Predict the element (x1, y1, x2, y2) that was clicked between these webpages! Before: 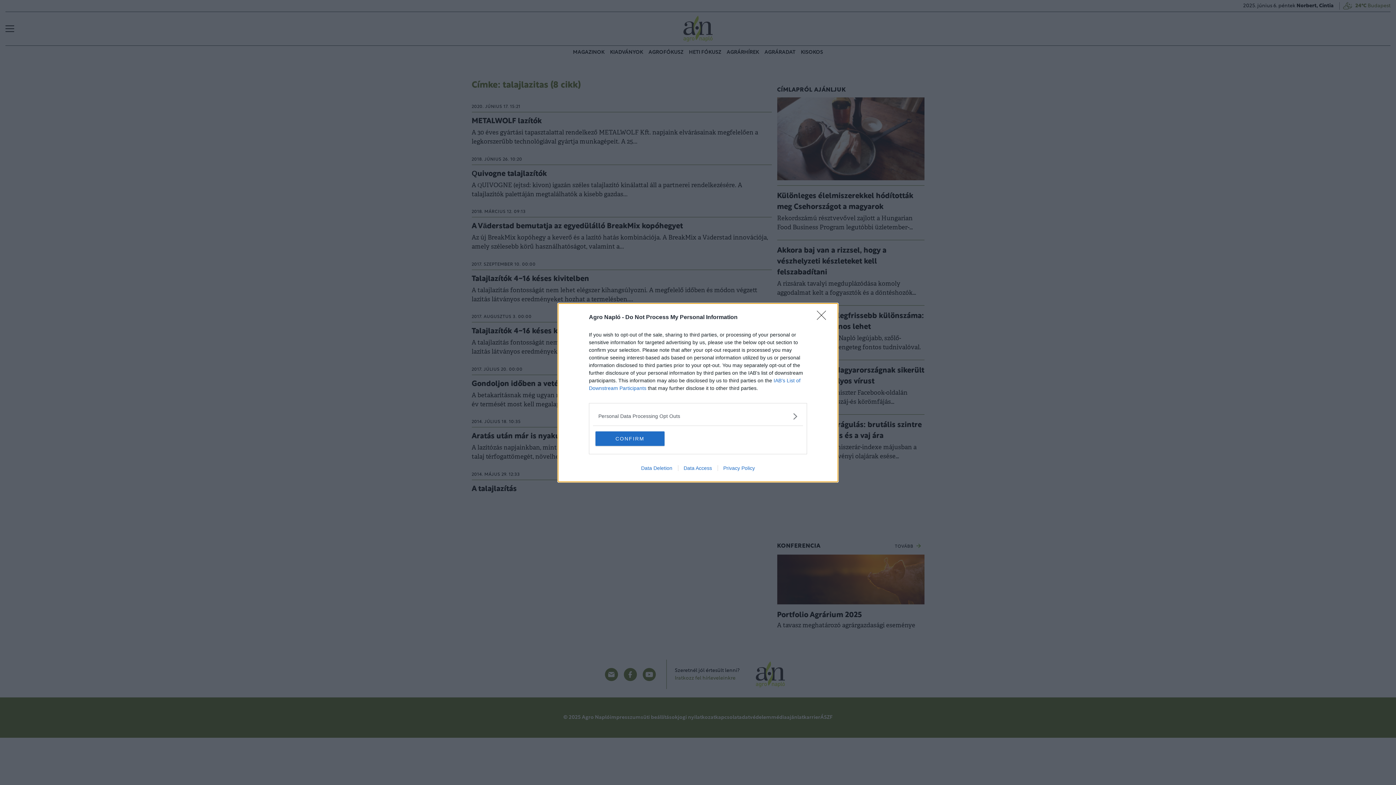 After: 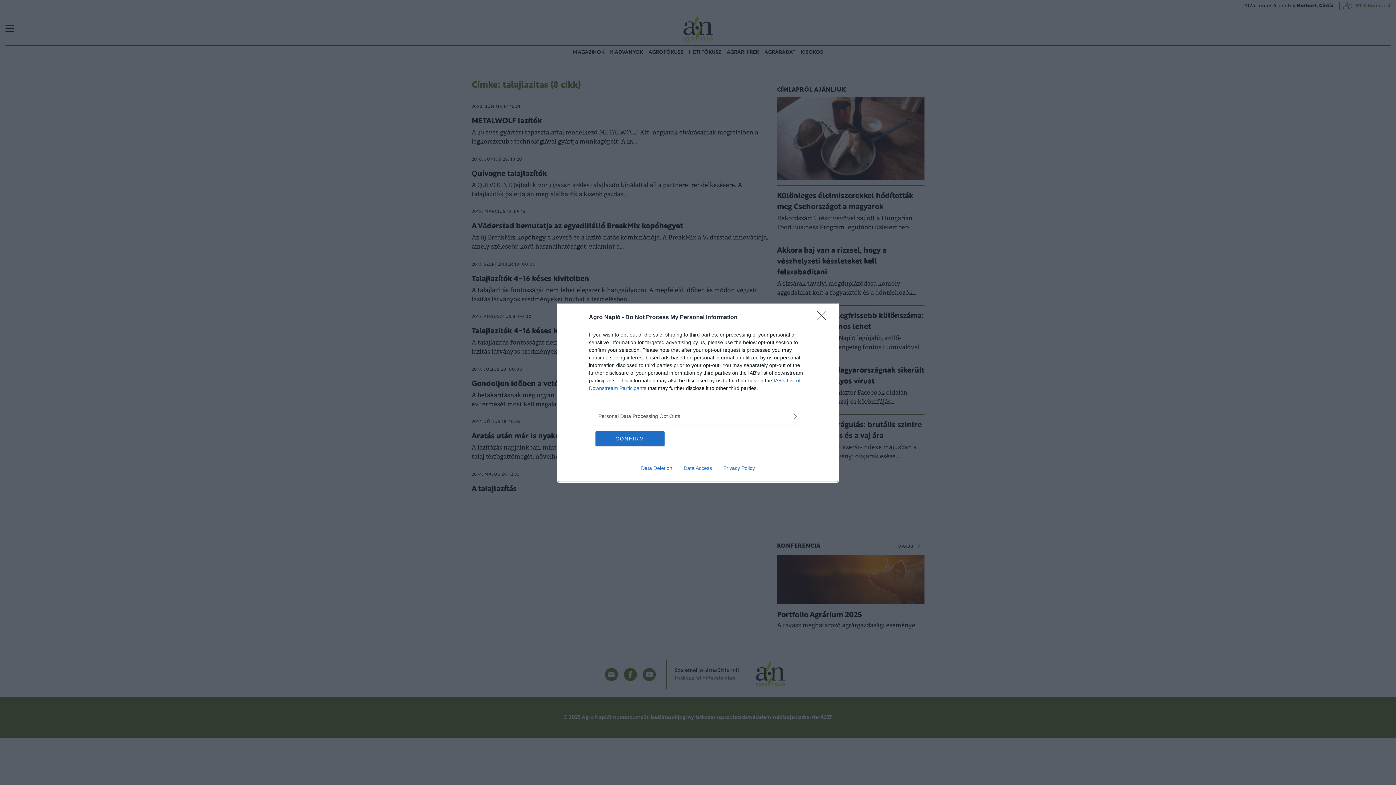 Action: bbox: (678, 465, 717, 471) label: Data Access